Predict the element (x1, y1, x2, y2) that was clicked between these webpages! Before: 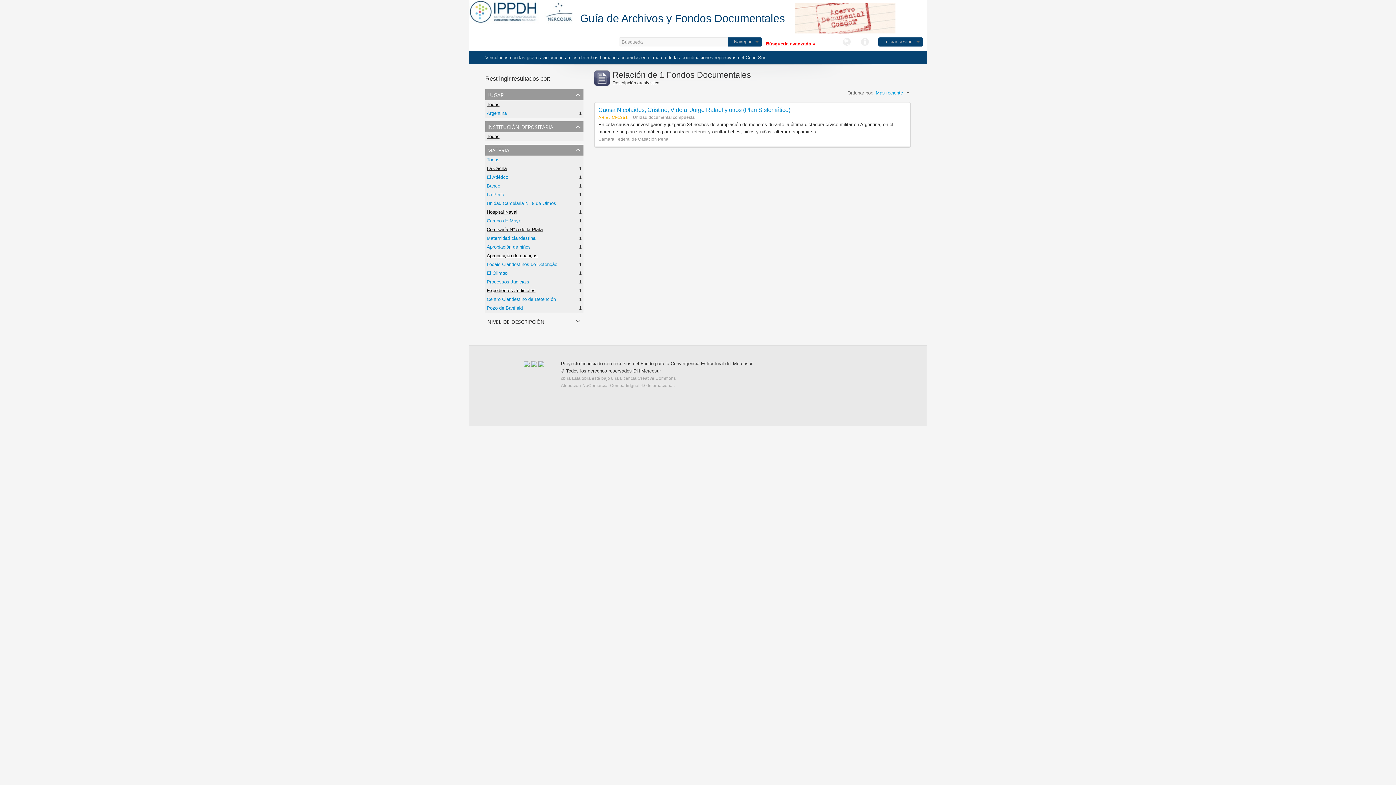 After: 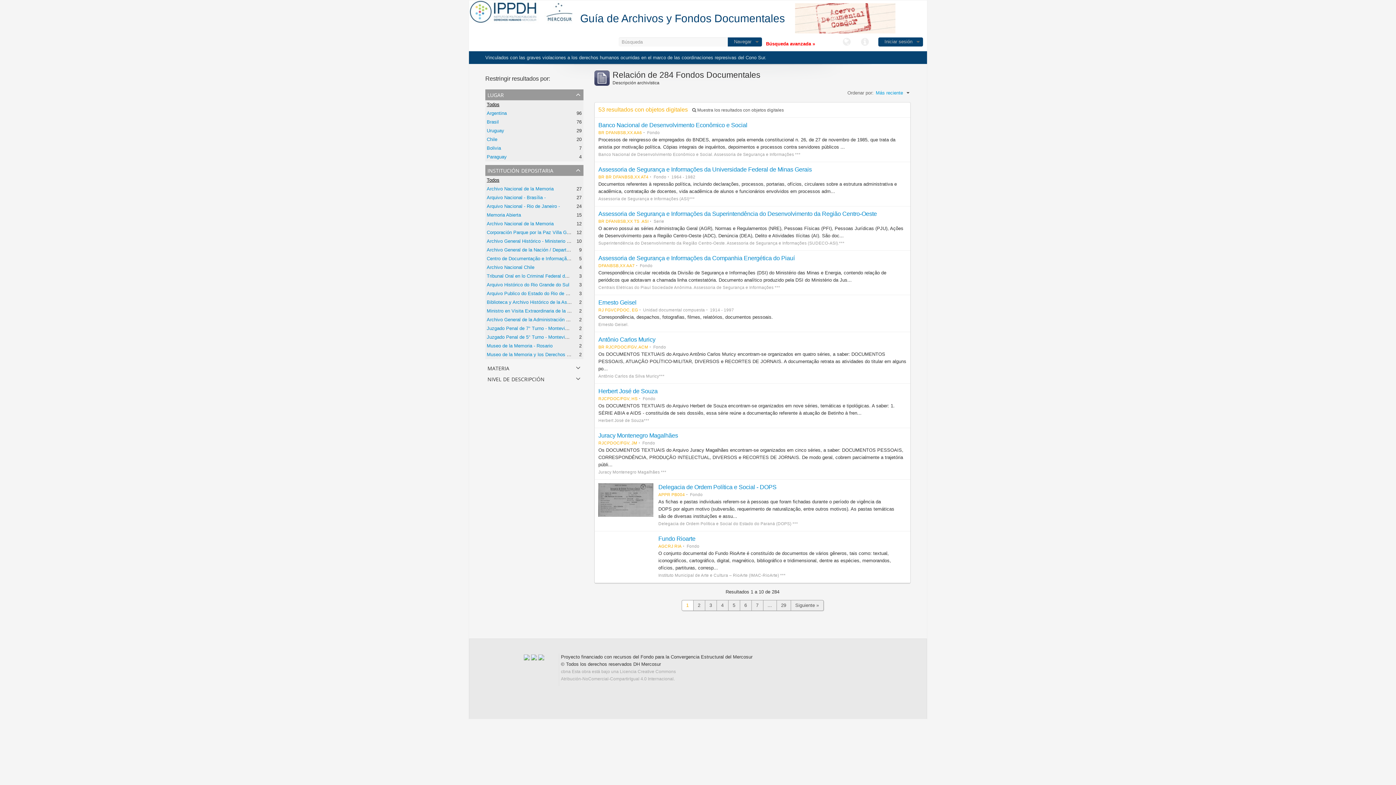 Action: bbox: (486, 157, 499, 162) label: Todos